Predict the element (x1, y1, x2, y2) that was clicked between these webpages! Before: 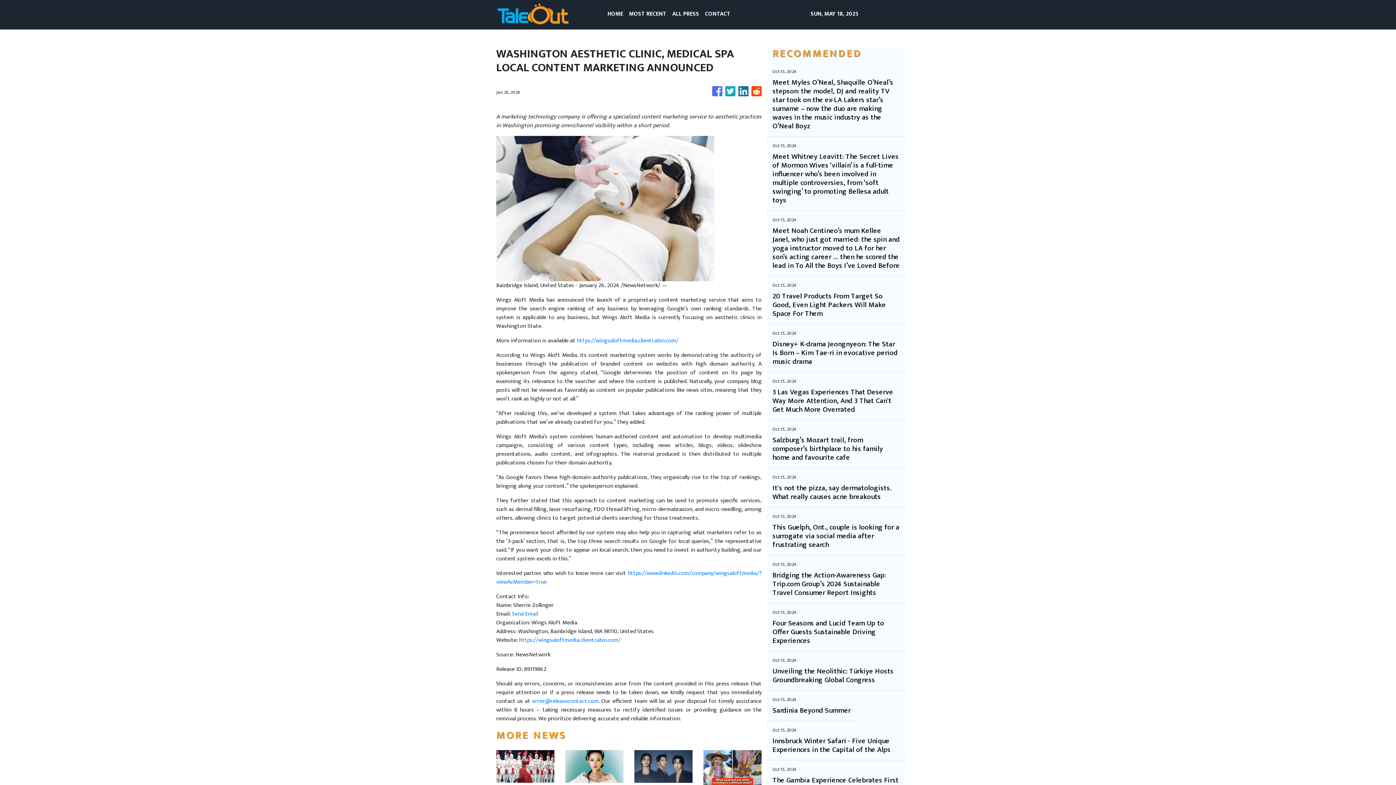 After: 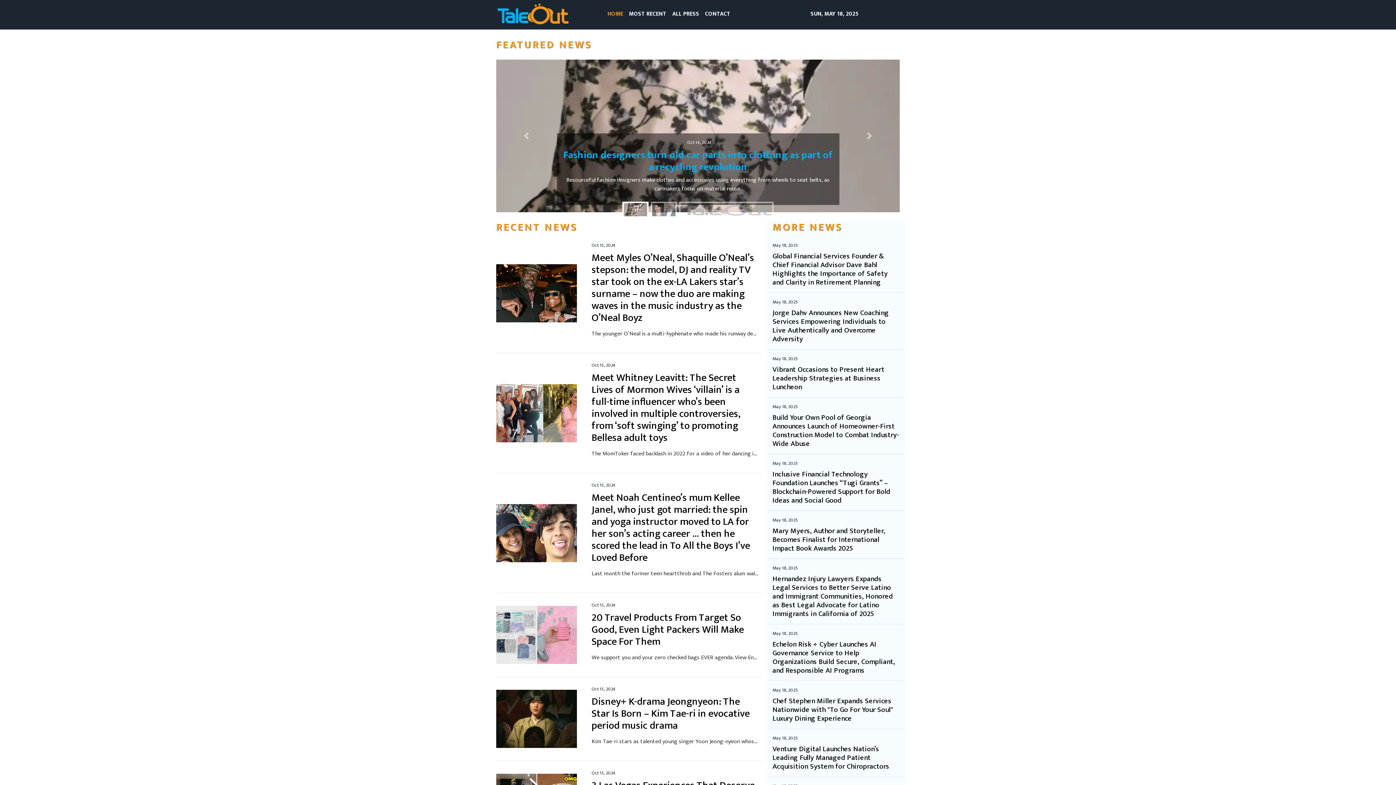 Action: bbox: (604, 6, 626, 22) label: HOME